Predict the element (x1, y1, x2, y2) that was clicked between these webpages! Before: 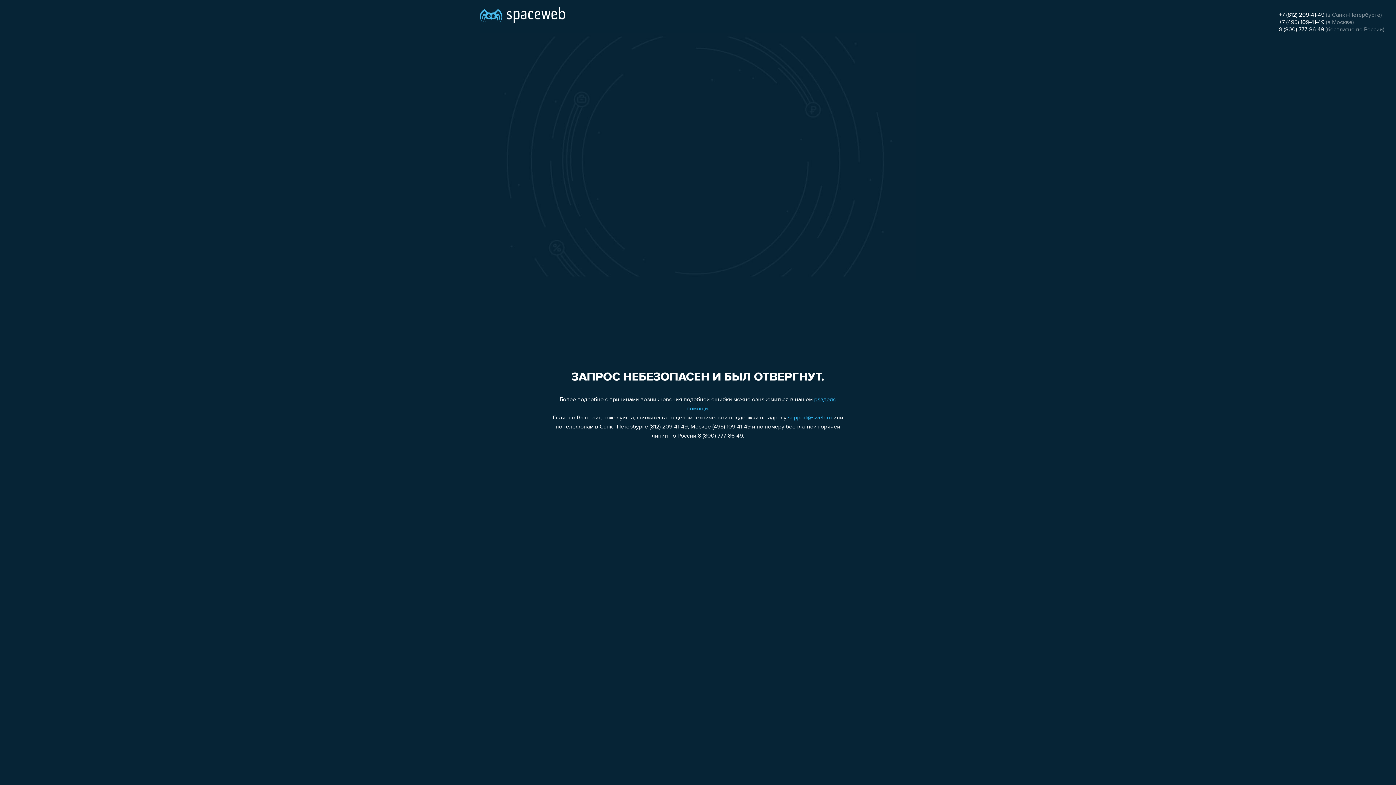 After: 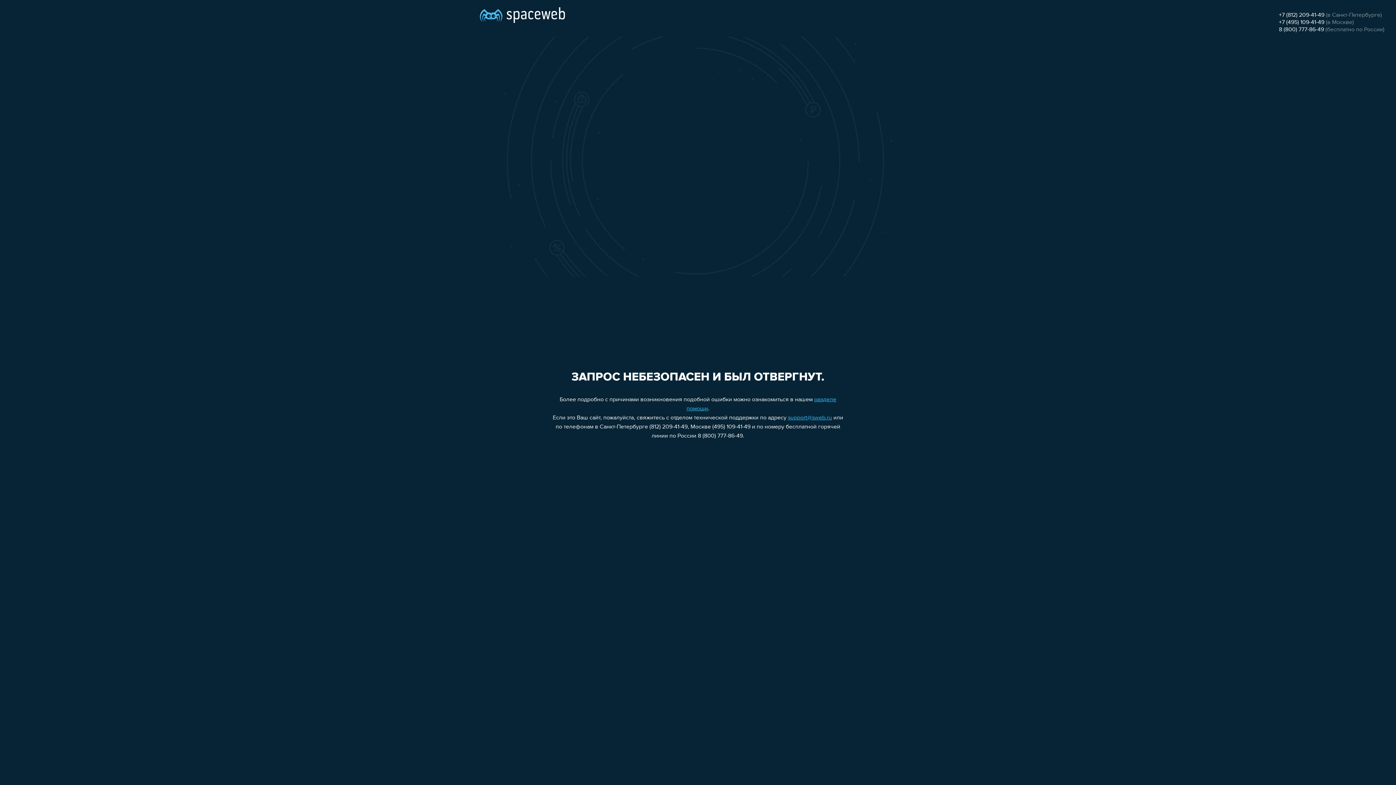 Action: label: support@sweb.ru bbox: (788, 415, 832, 421)